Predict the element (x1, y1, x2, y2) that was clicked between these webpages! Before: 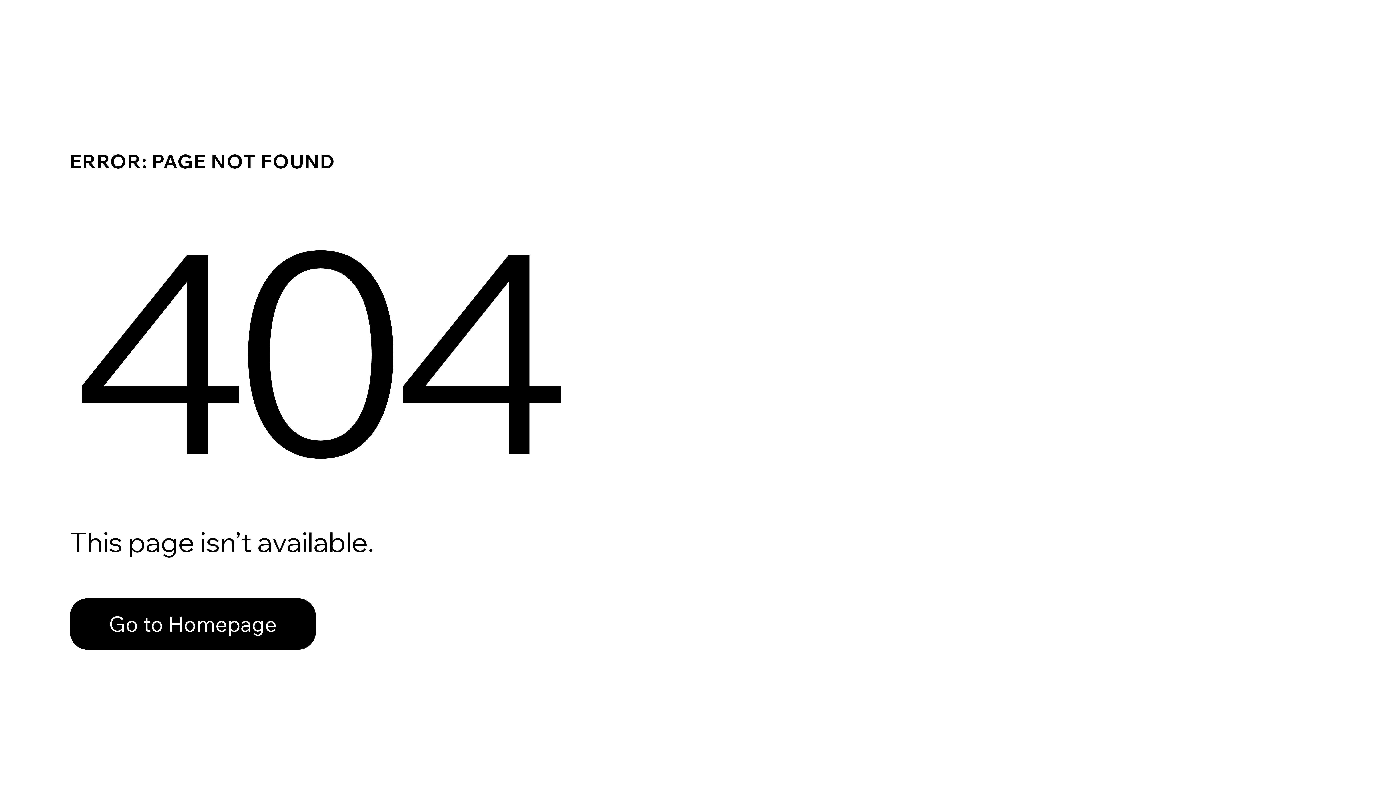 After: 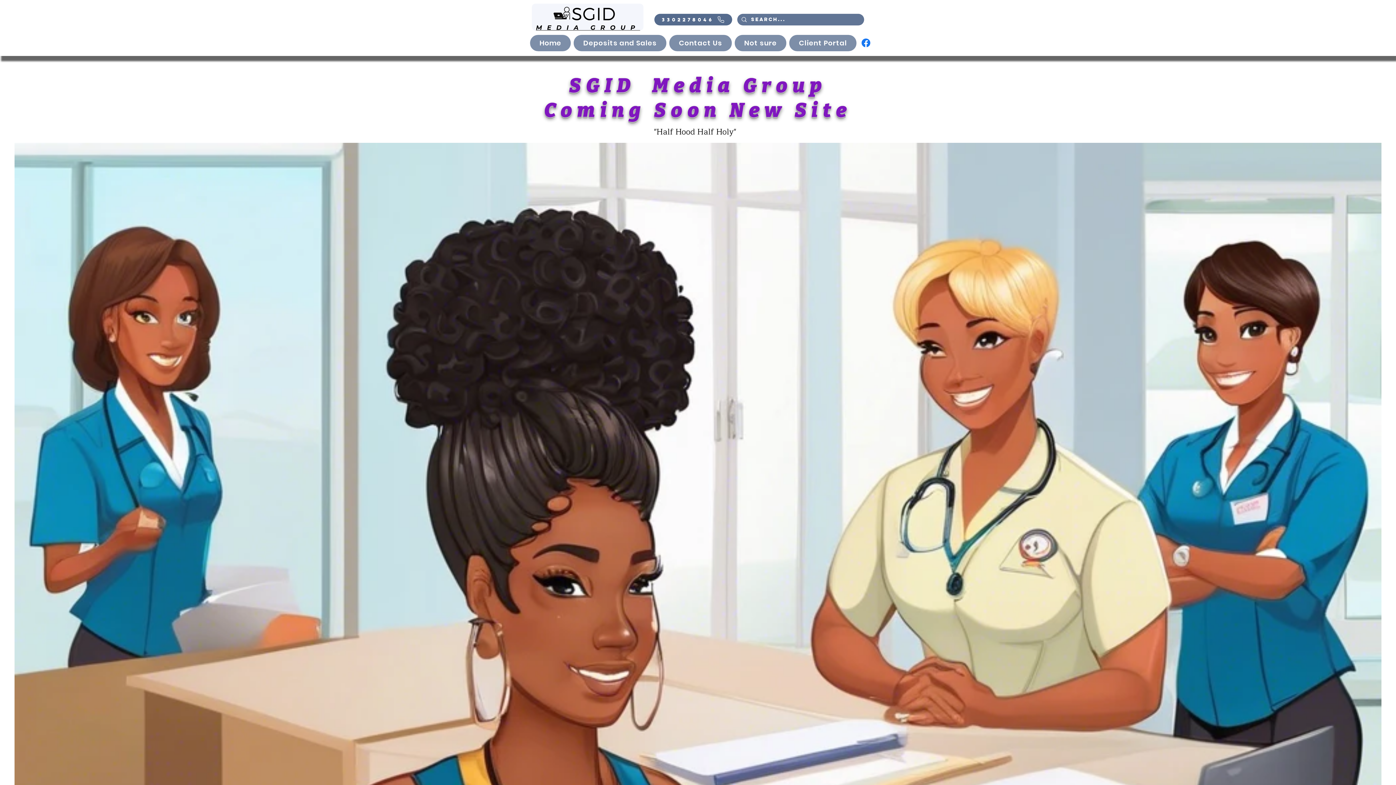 Action: bbox: (69, 582, 768, 659) label: Go to Homepage